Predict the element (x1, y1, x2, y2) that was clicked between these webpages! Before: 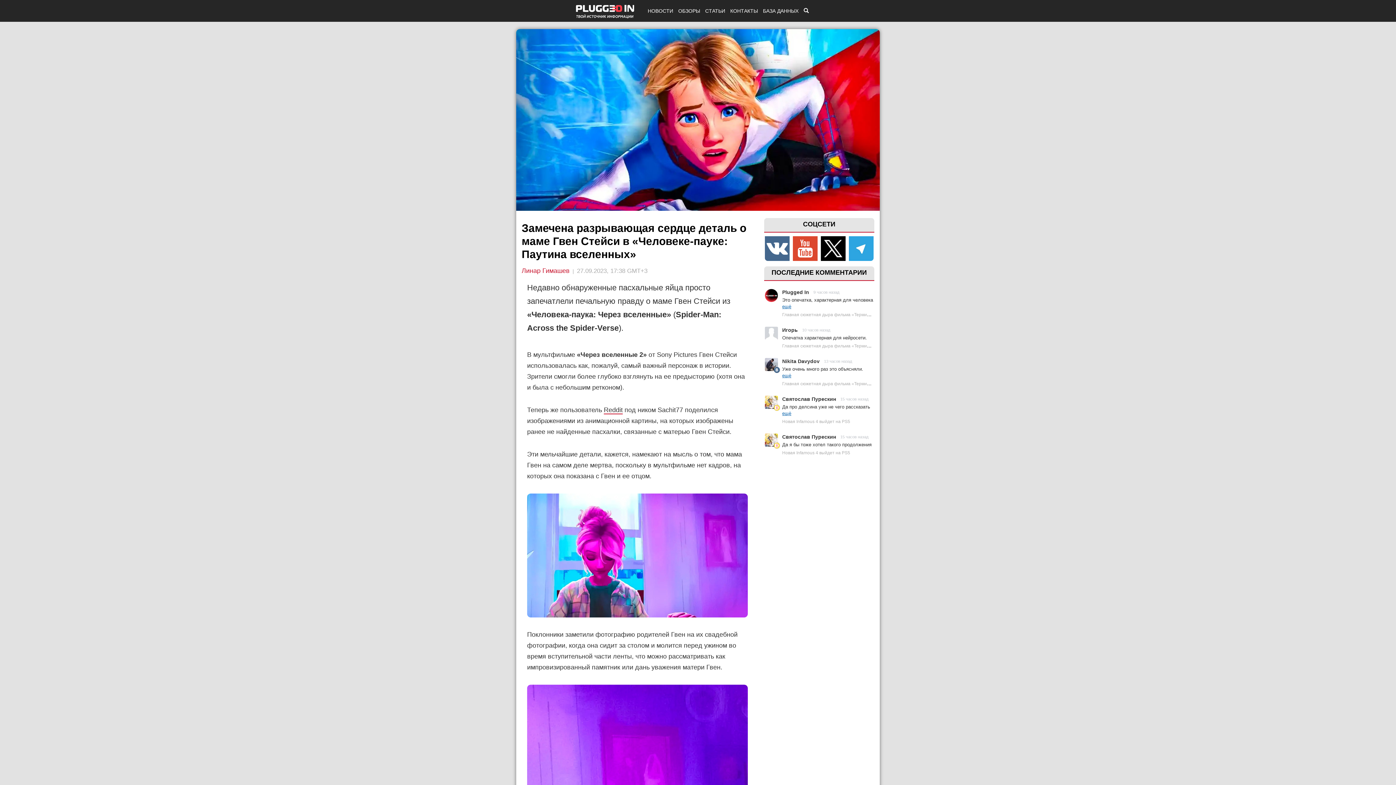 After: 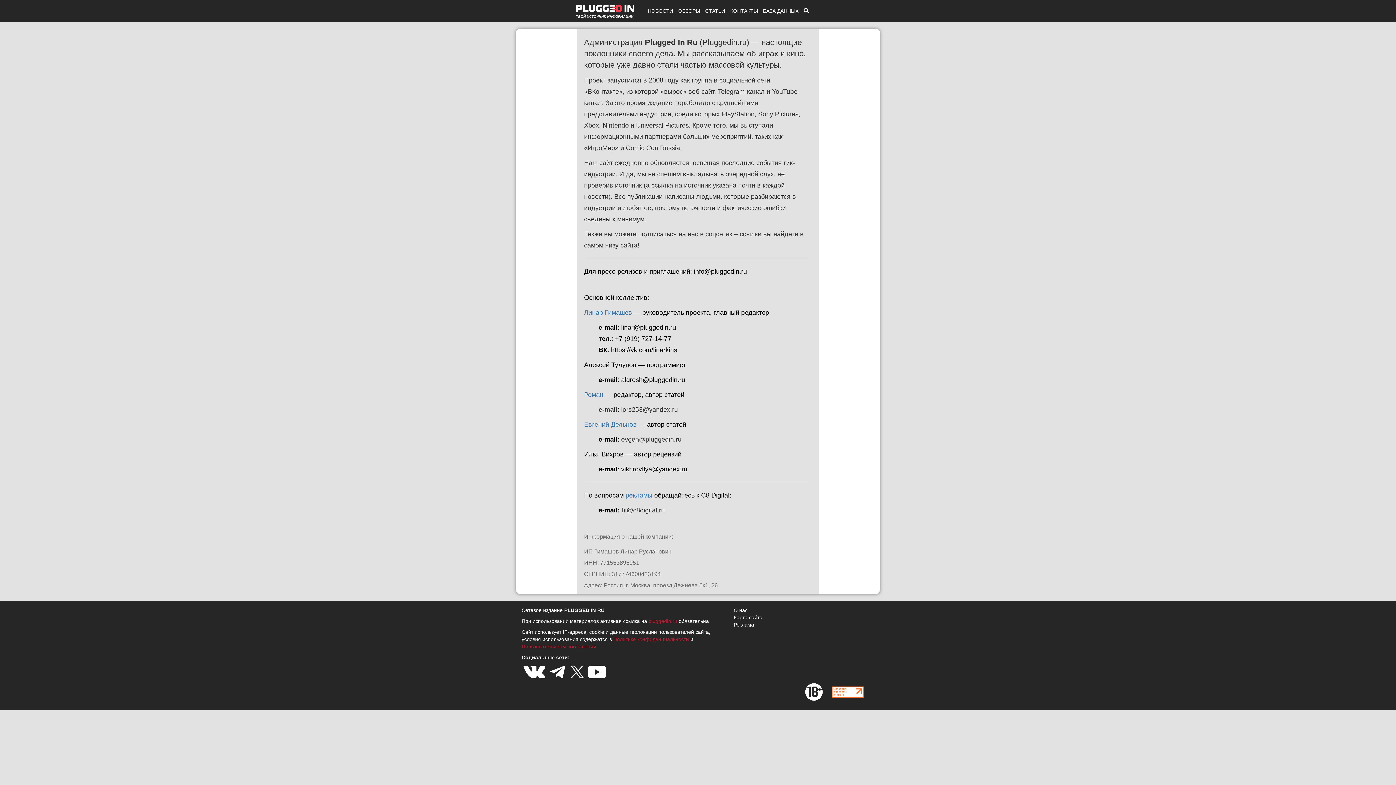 Action: bbox: (730, 8, 758, 13) label: КОНТАКТЫ